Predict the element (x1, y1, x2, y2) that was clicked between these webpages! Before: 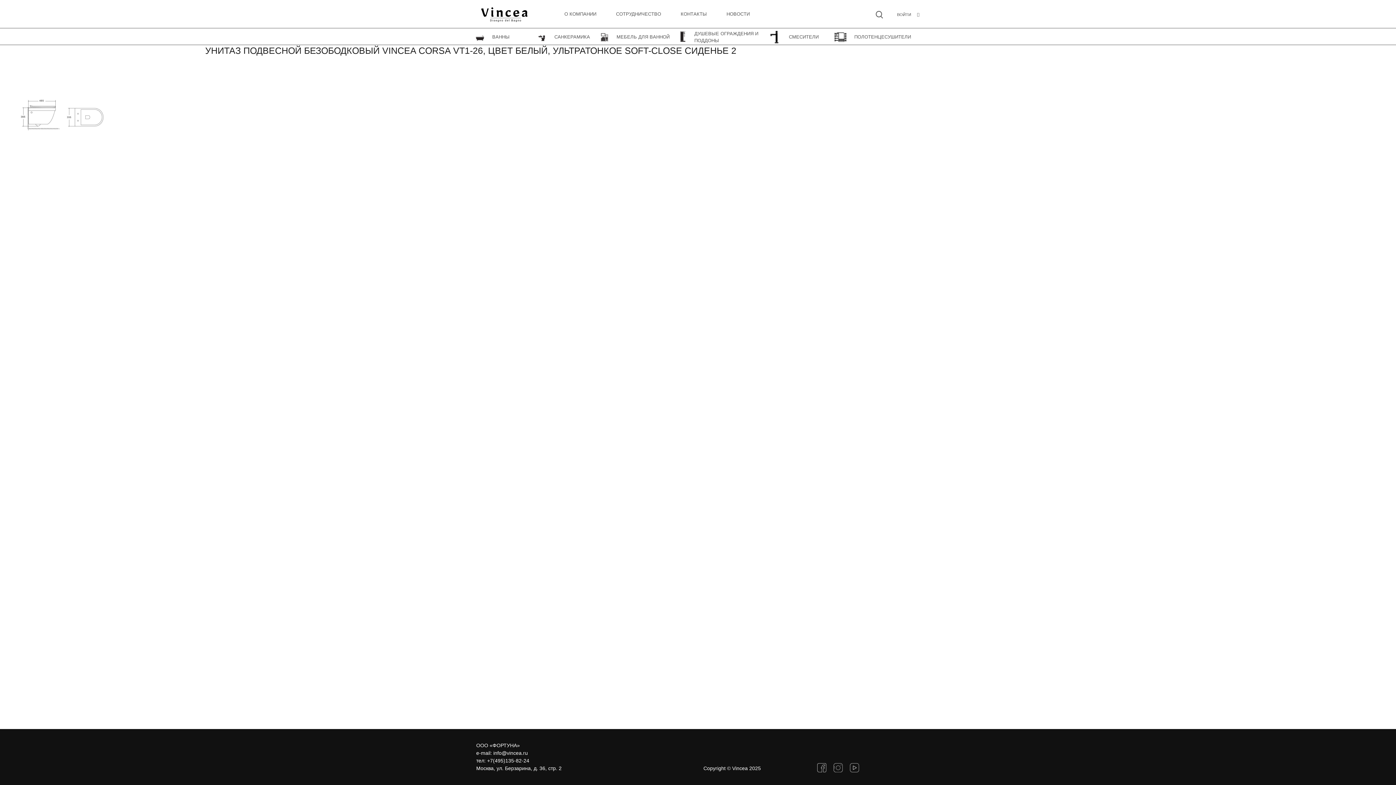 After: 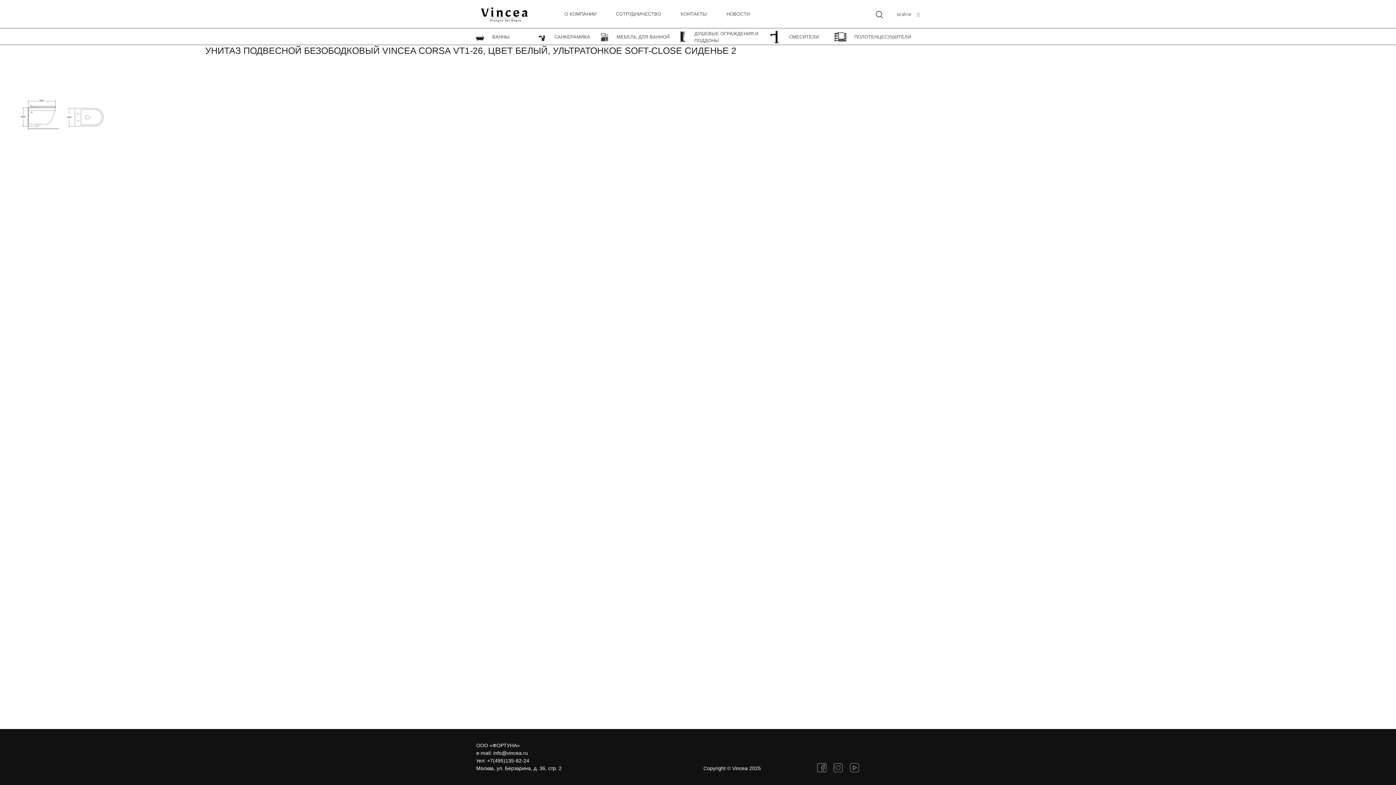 Action: bbox: (833, 764, 842, 770)